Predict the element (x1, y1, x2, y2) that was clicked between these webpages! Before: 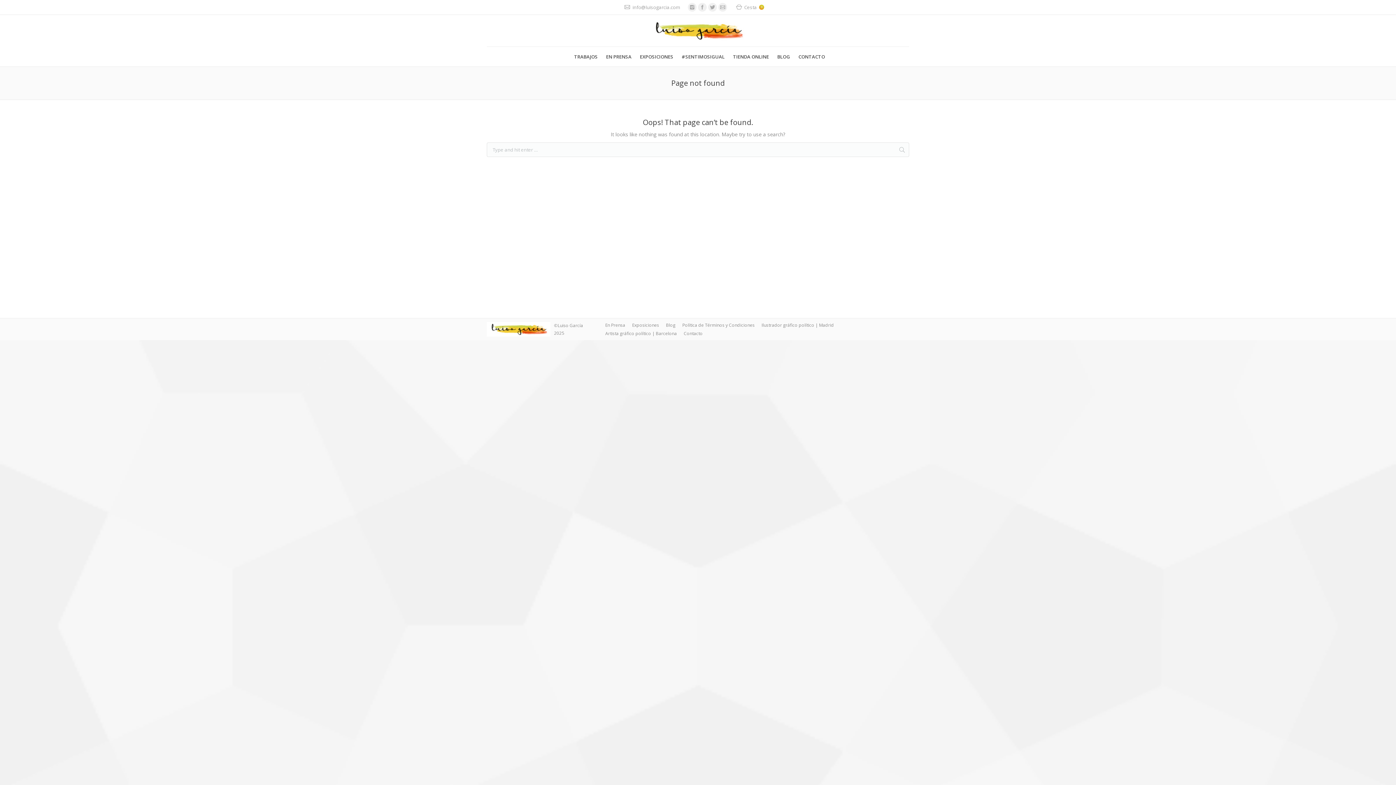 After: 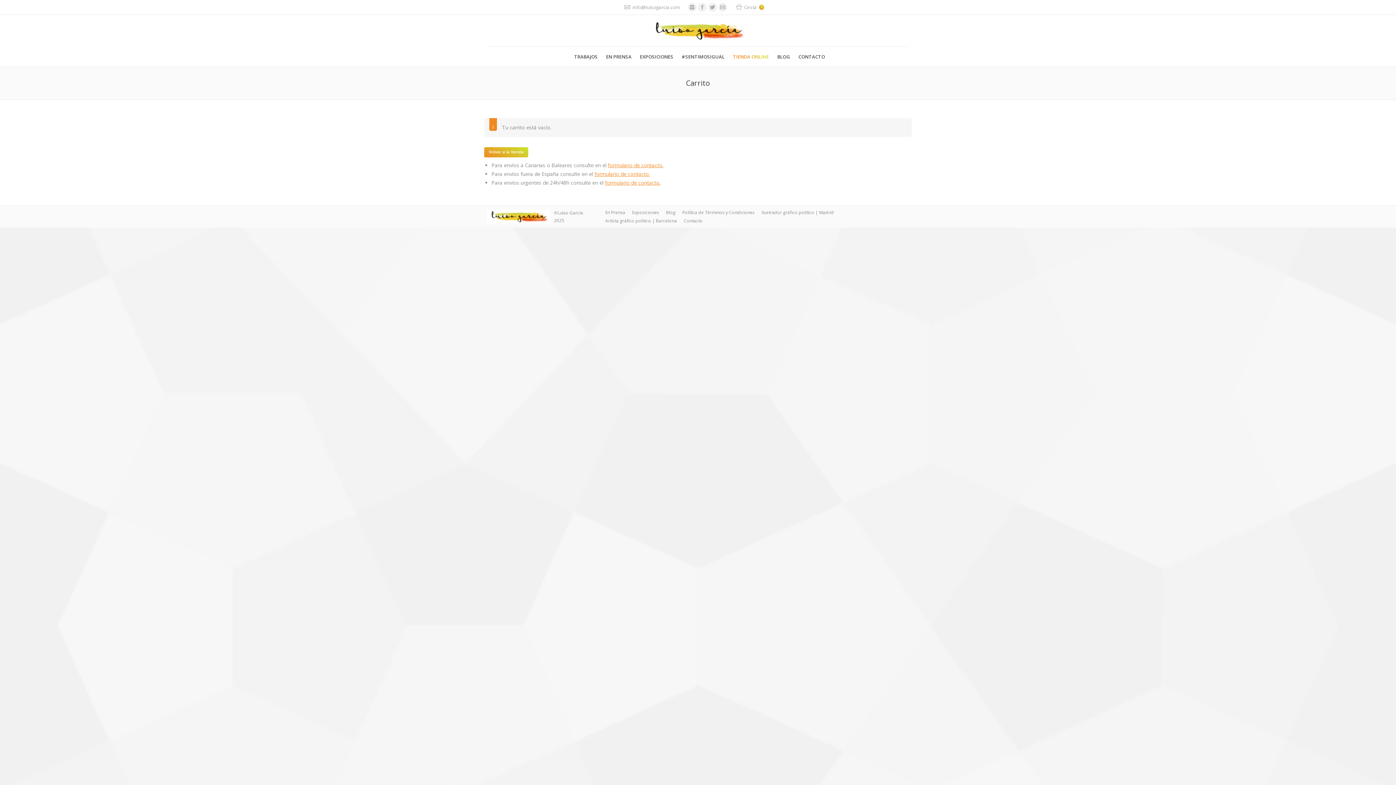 Action: label: Cesta
0 bbox: (736, 4, 764, 10)